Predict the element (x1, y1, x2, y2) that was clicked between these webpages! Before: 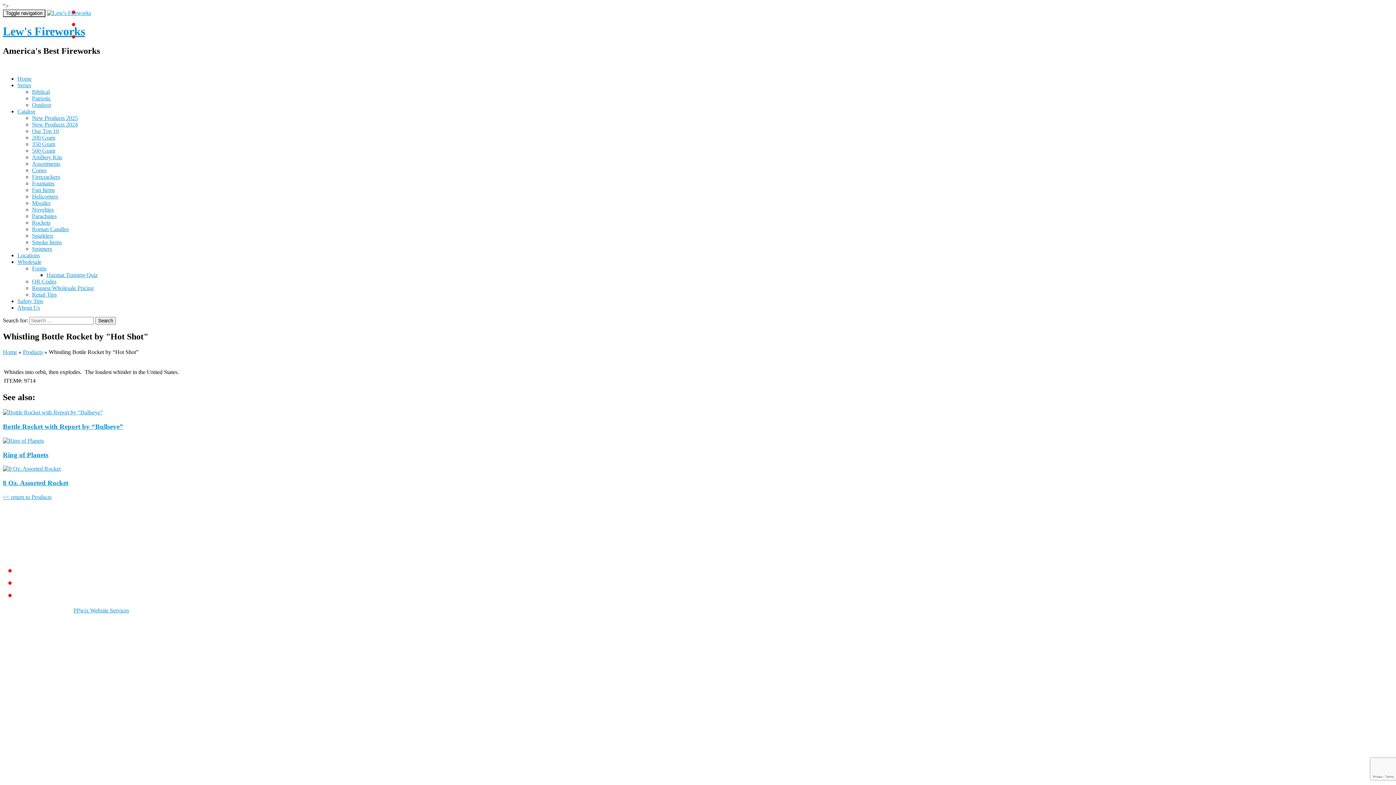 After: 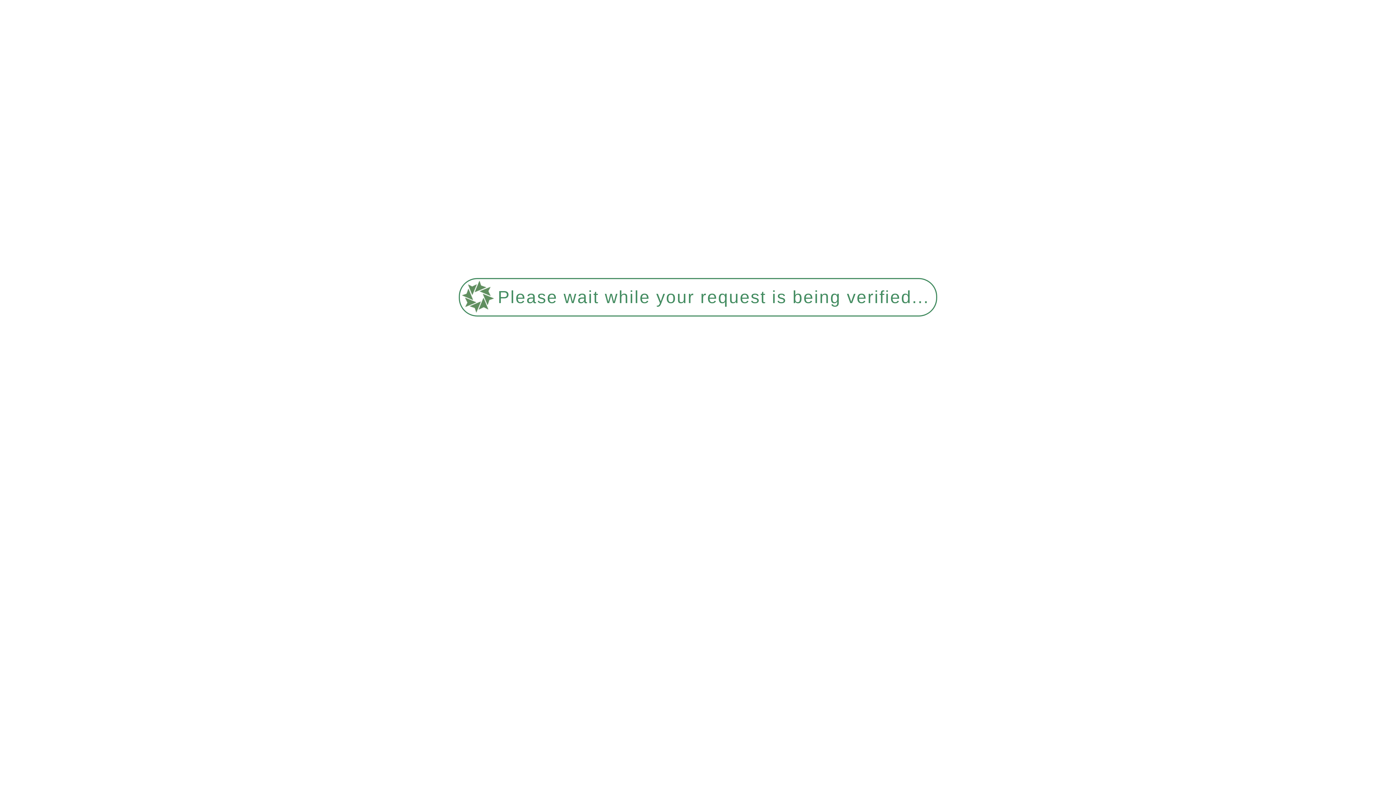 Action: bbox: (17, 75, 31, 81) label: Home